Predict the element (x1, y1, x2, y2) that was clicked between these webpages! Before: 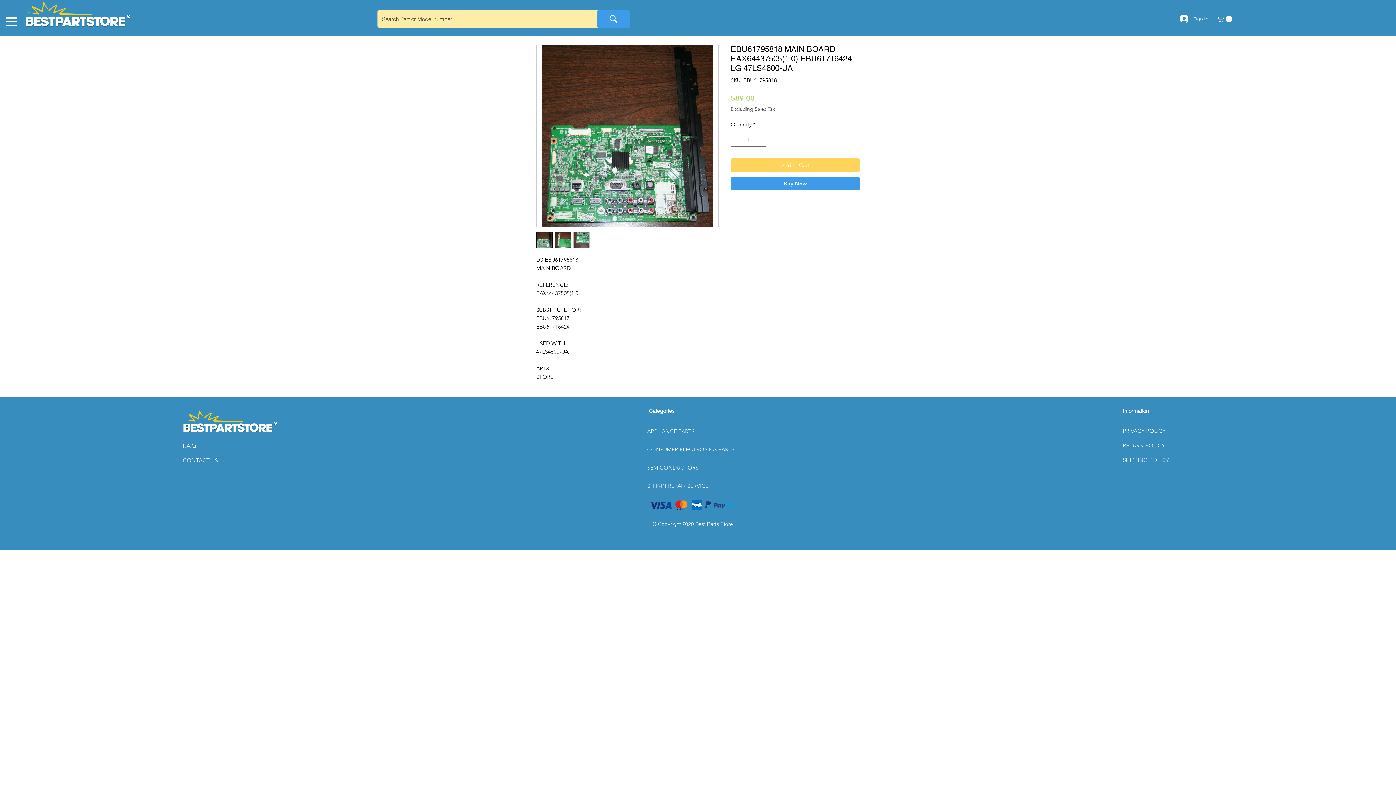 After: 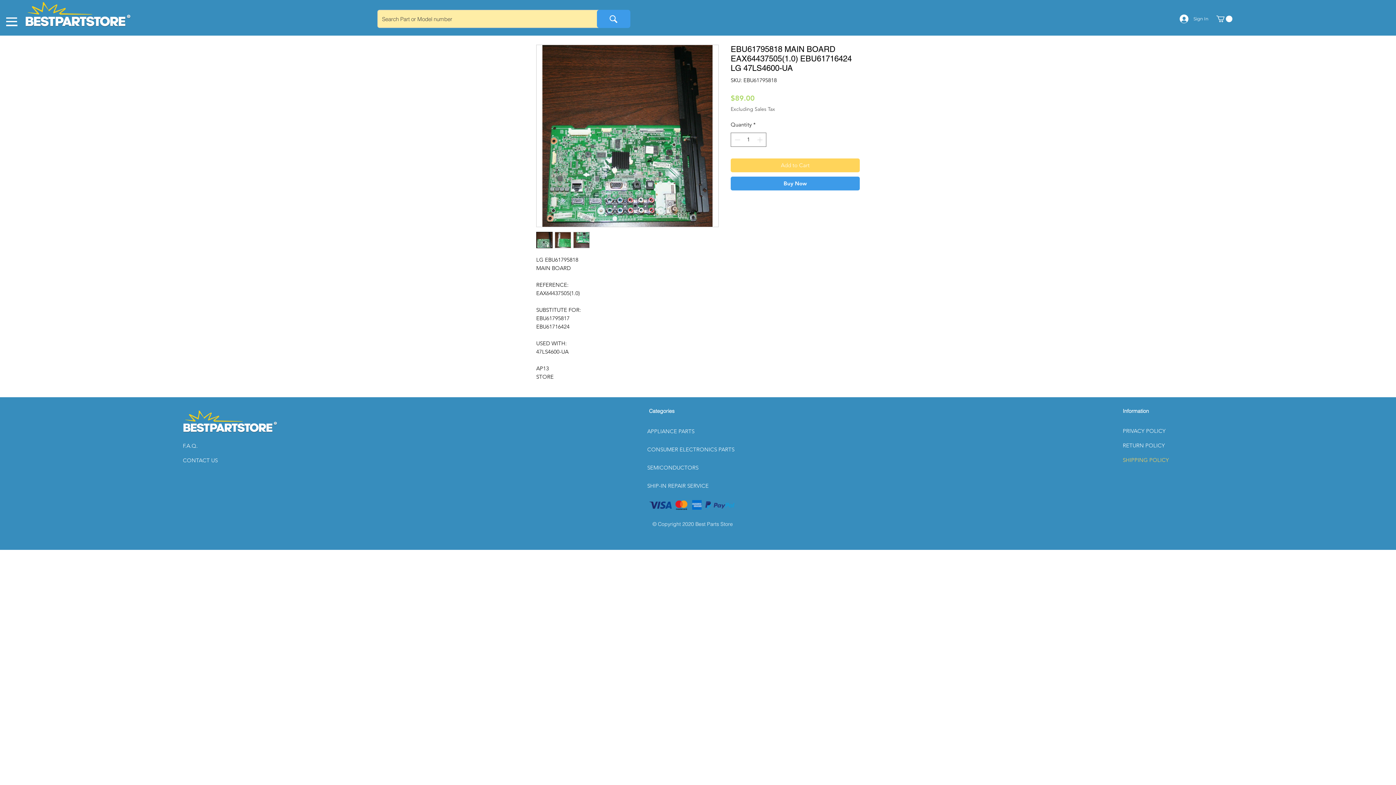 Action: bbox: (1123, 453, 1174, 467) label: SHIPPING POLICY